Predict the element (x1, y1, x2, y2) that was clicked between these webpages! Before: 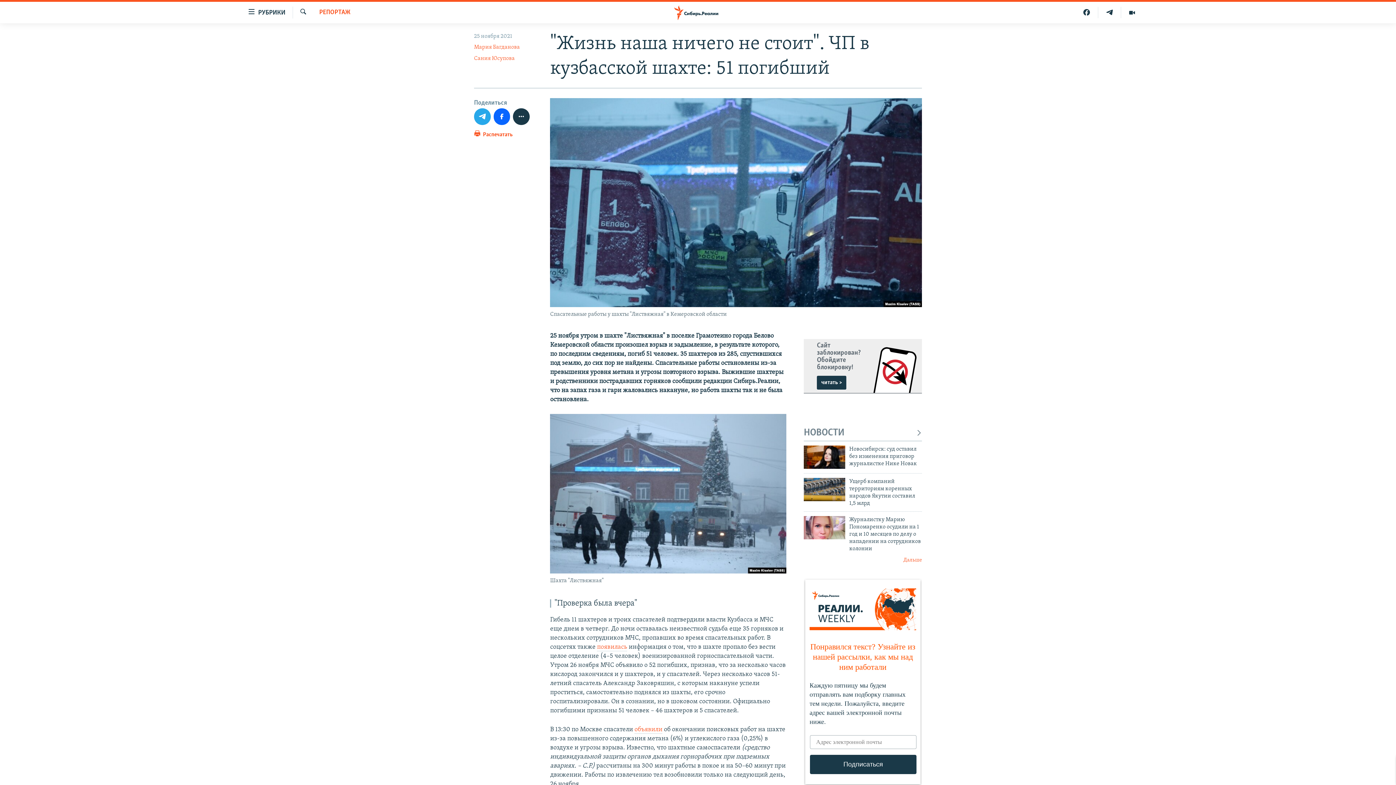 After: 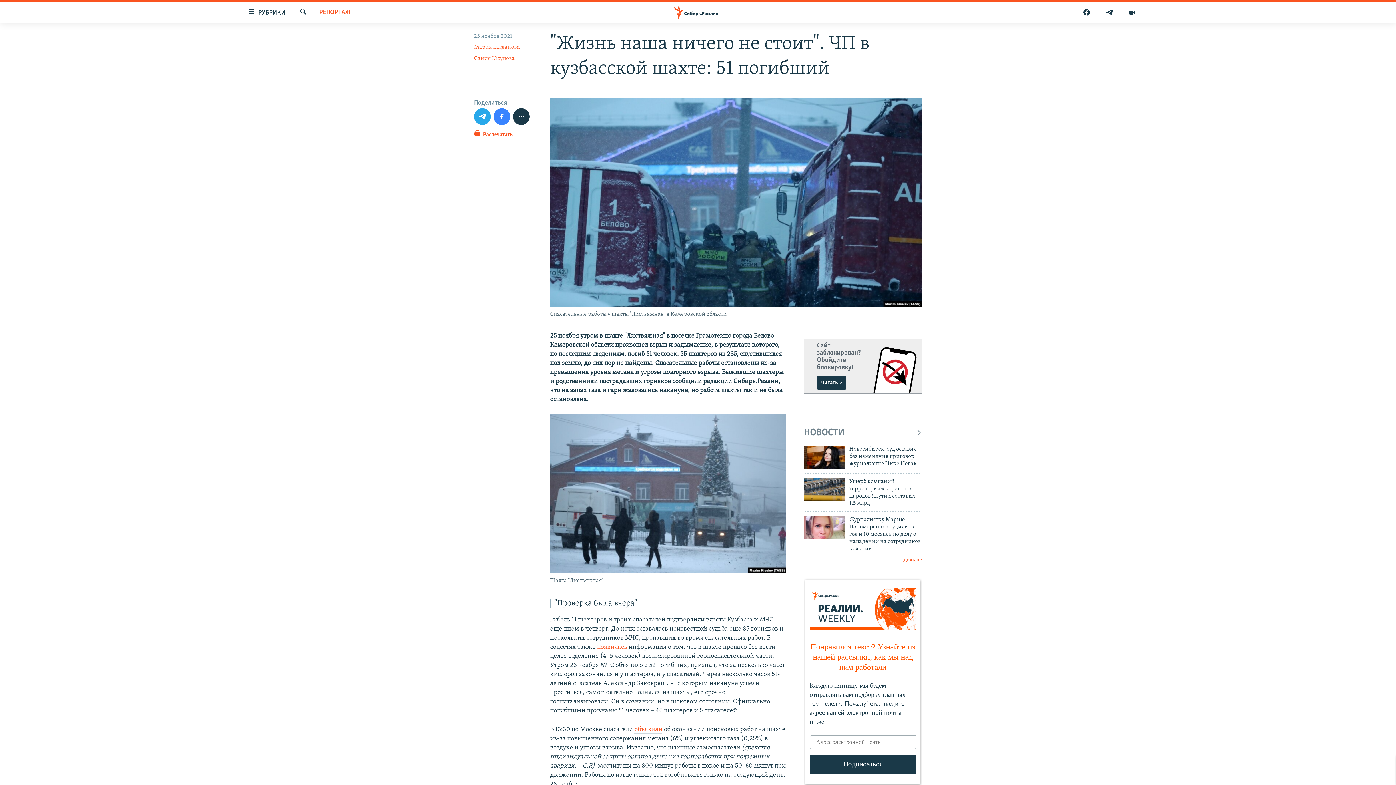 Action: bbox: (493, 108, 510, 124)